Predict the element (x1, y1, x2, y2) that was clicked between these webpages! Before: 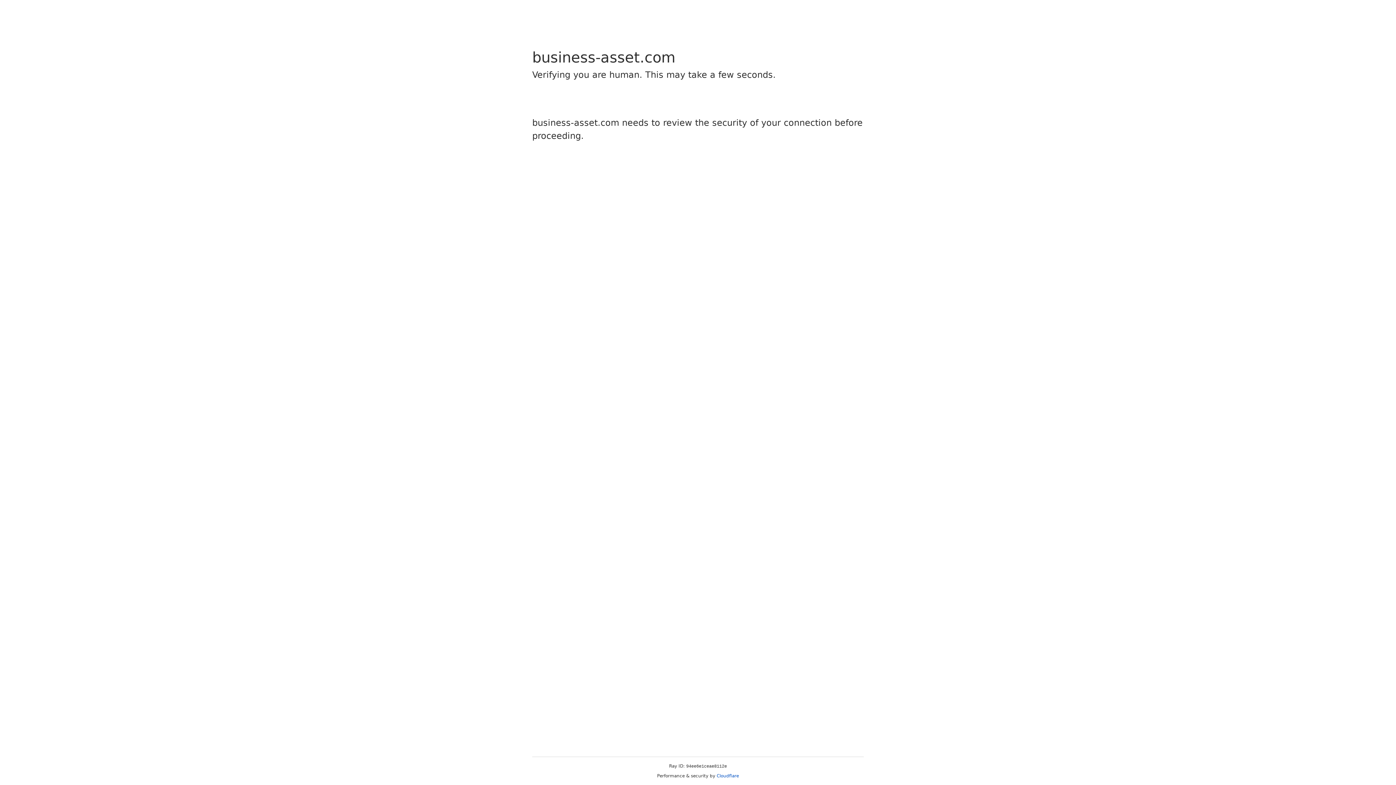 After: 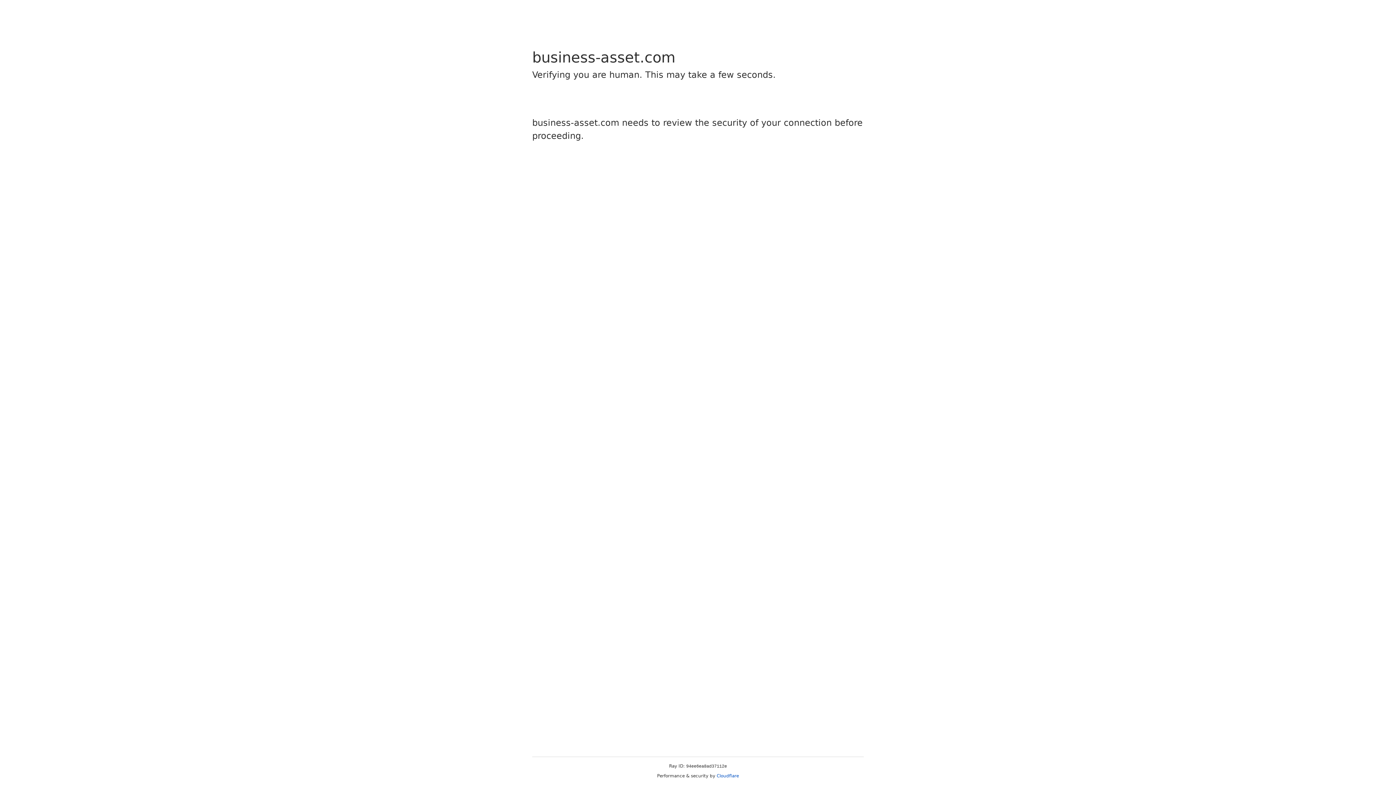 Action: bbox: (716, 773, 739, 778) label: Cloudflare